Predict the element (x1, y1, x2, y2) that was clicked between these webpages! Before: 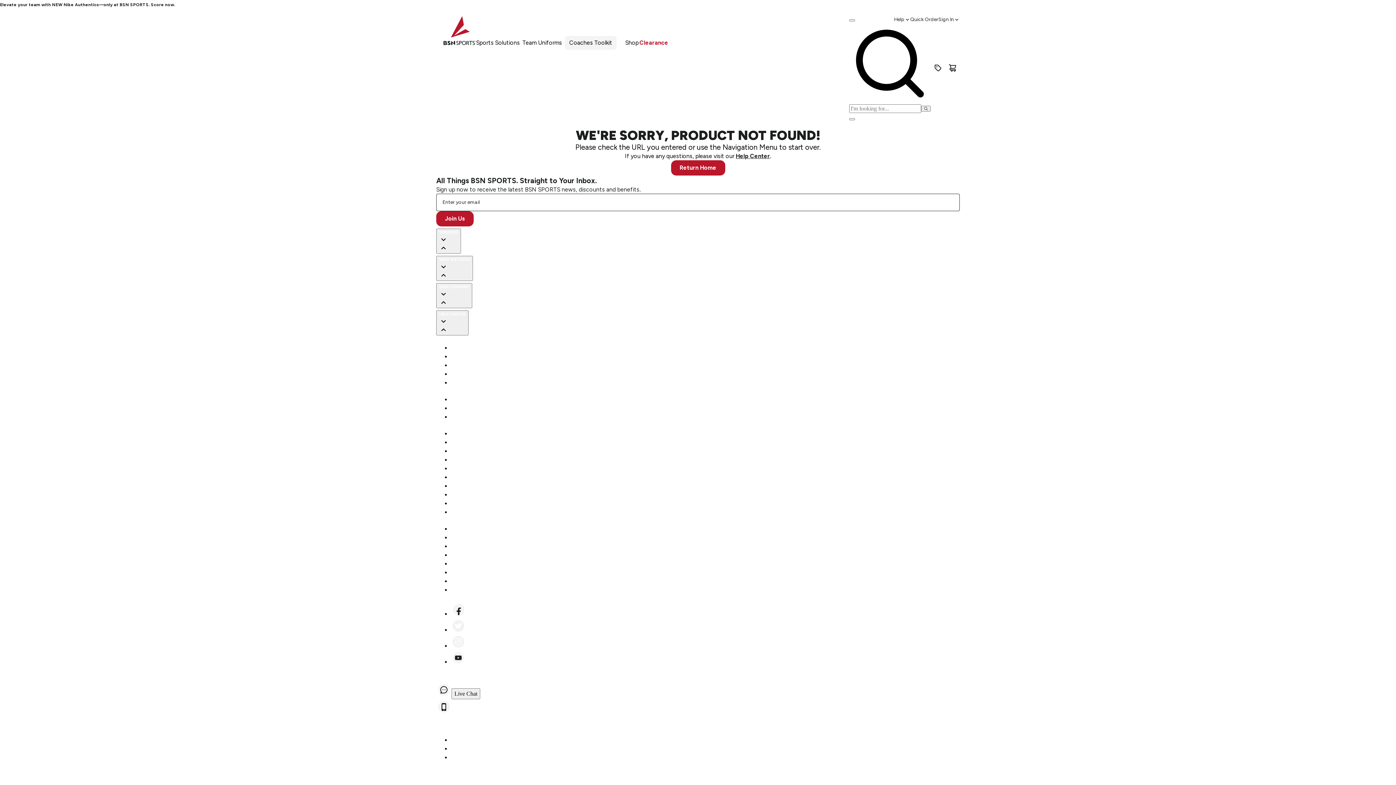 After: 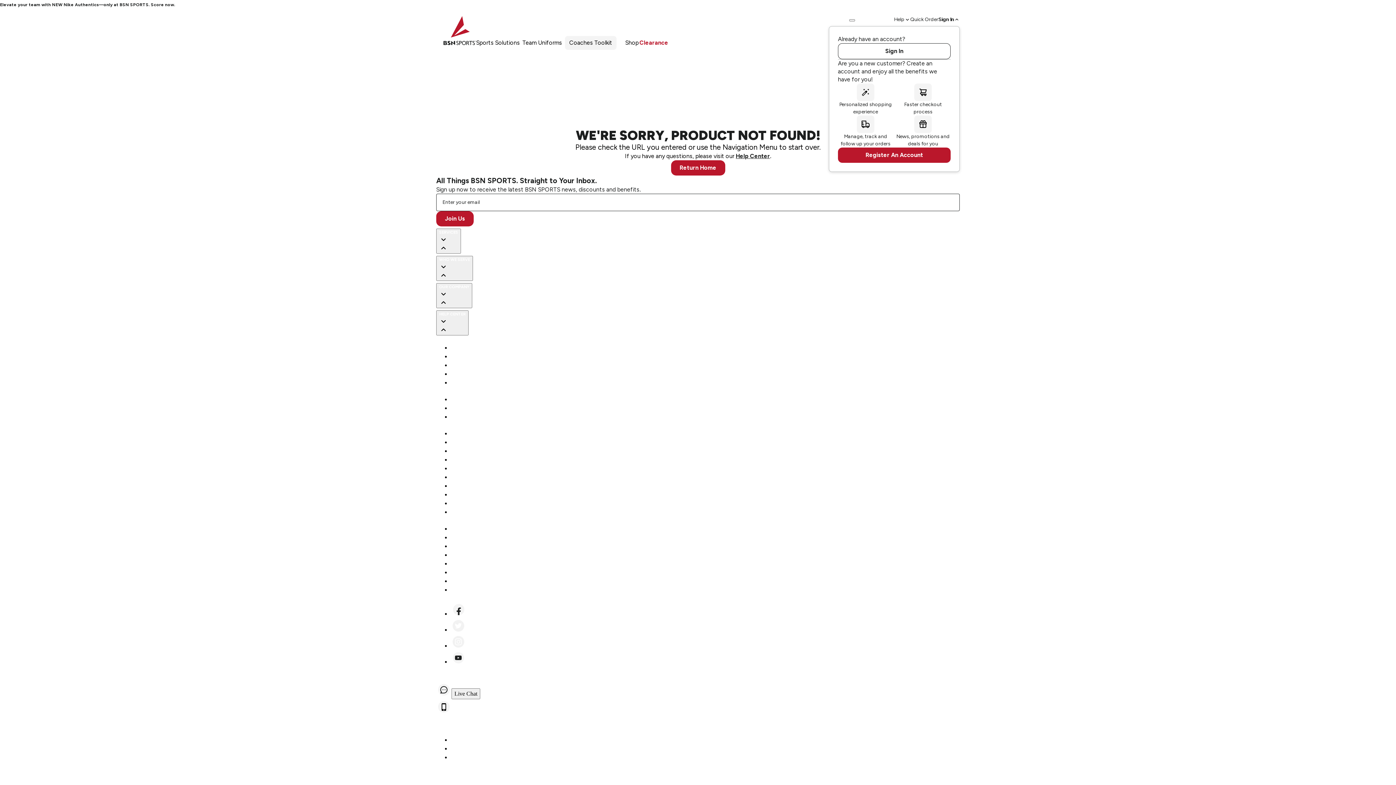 Action: label: Sign In bbox: (938, 8, 960, 23)